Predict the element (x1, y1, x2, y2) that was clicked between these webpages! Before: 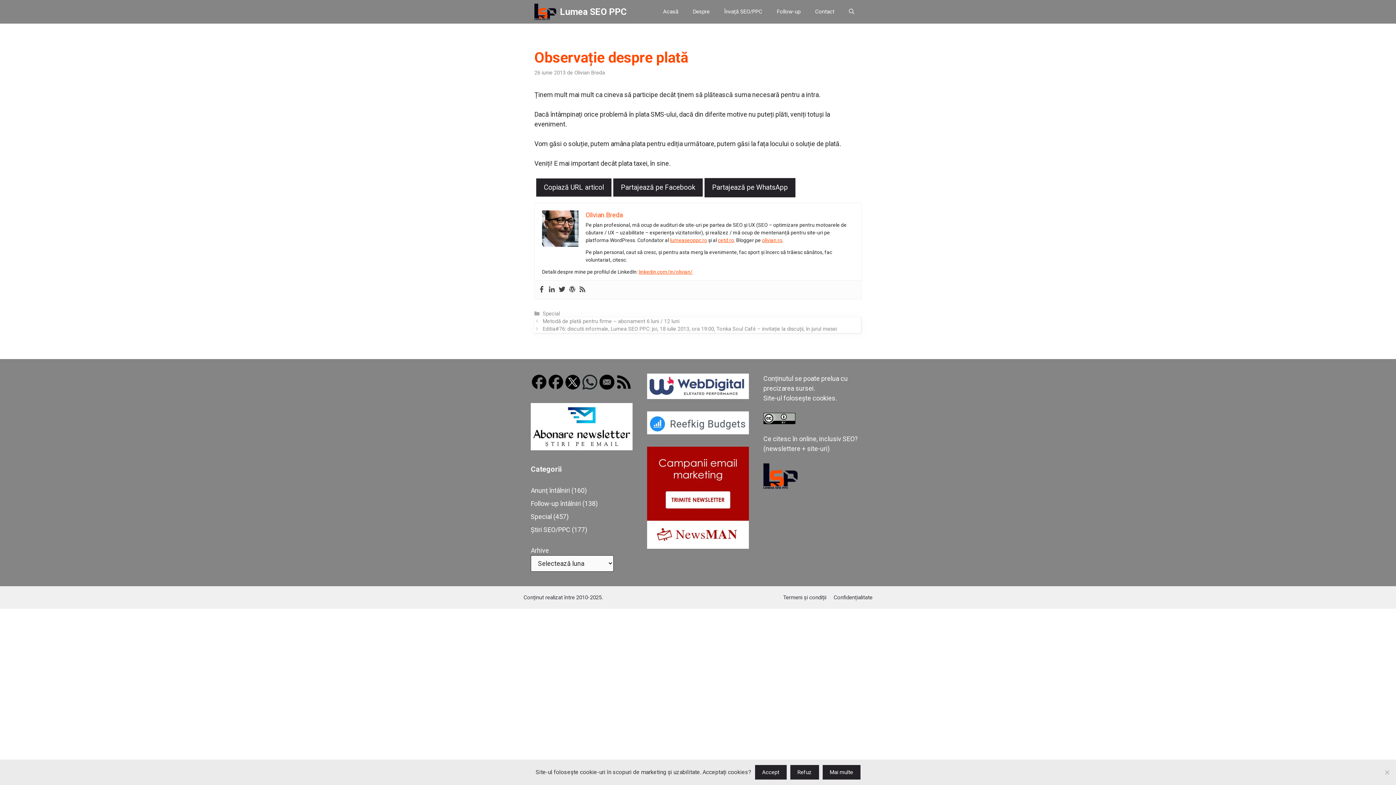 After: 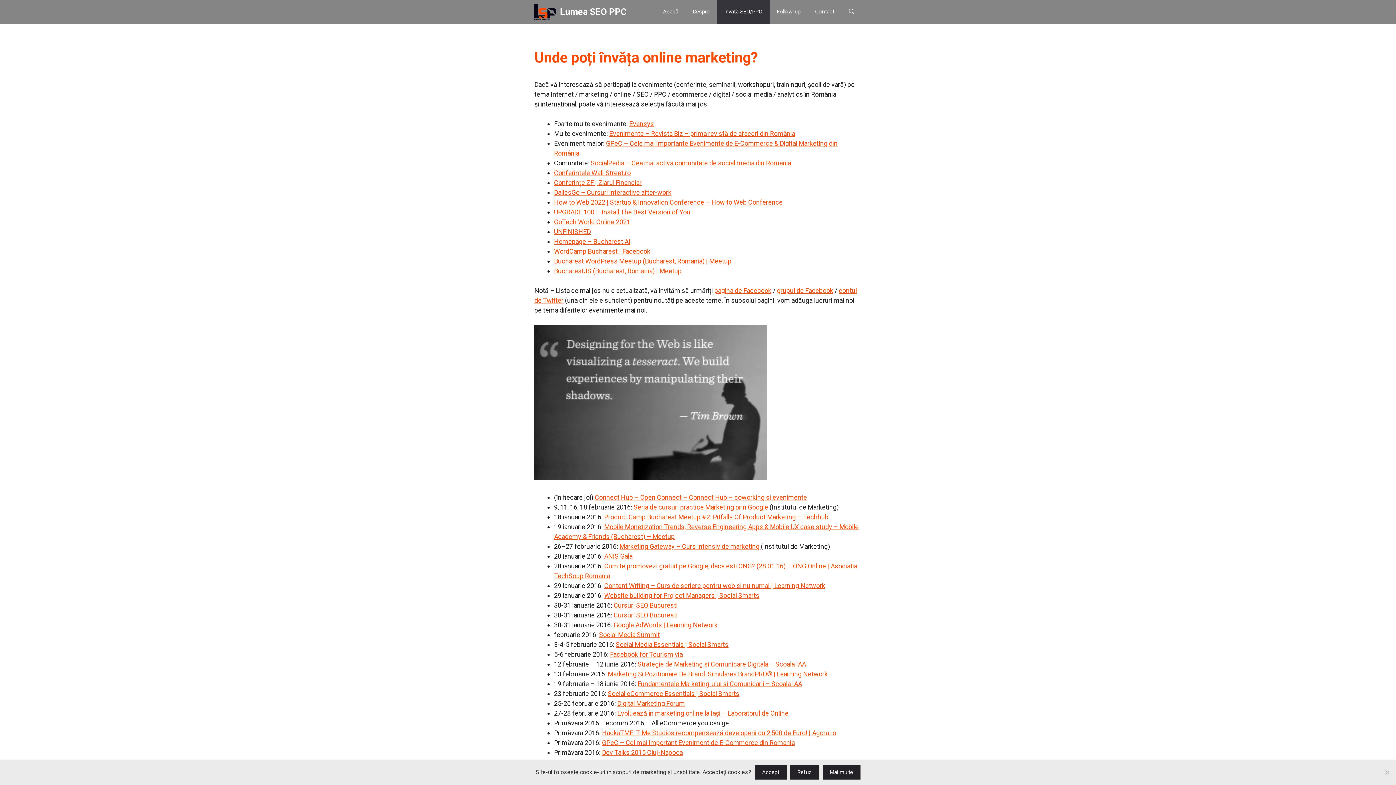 Action: label: Învață SEO/PPC bbox: (717, 0, 769, 23)